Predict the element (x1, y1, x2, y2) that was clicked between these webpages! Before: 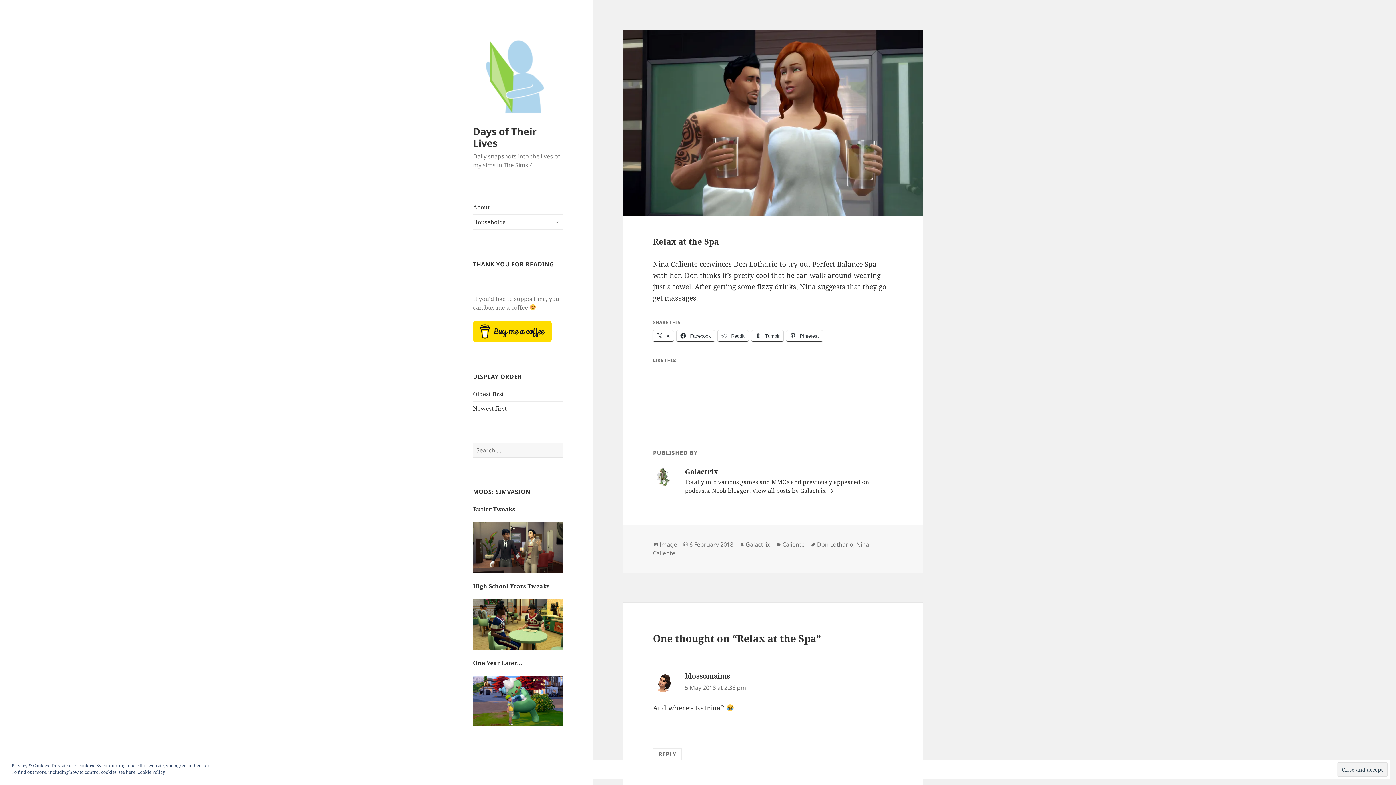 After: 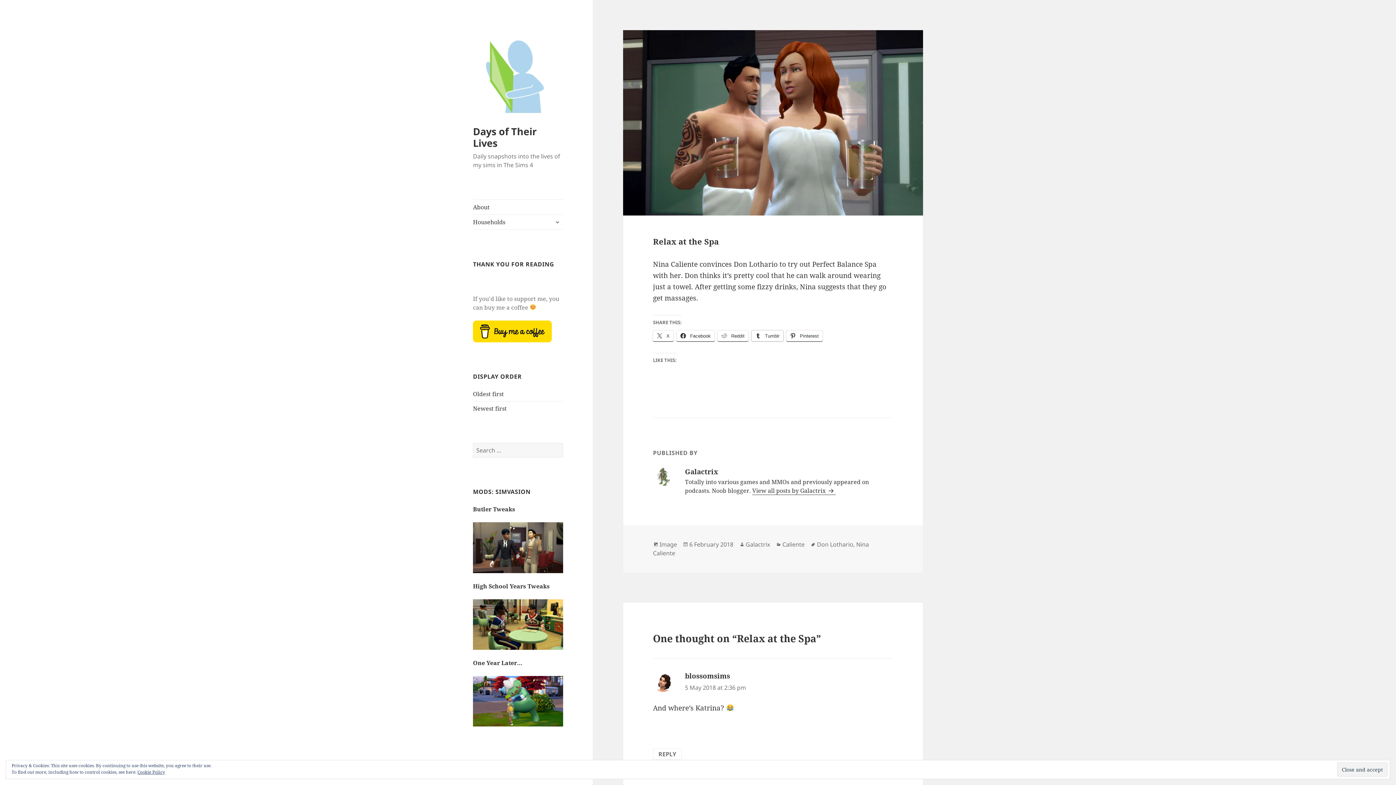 Action: label:  Tumblr bbox: (751, 330, 783, 341)